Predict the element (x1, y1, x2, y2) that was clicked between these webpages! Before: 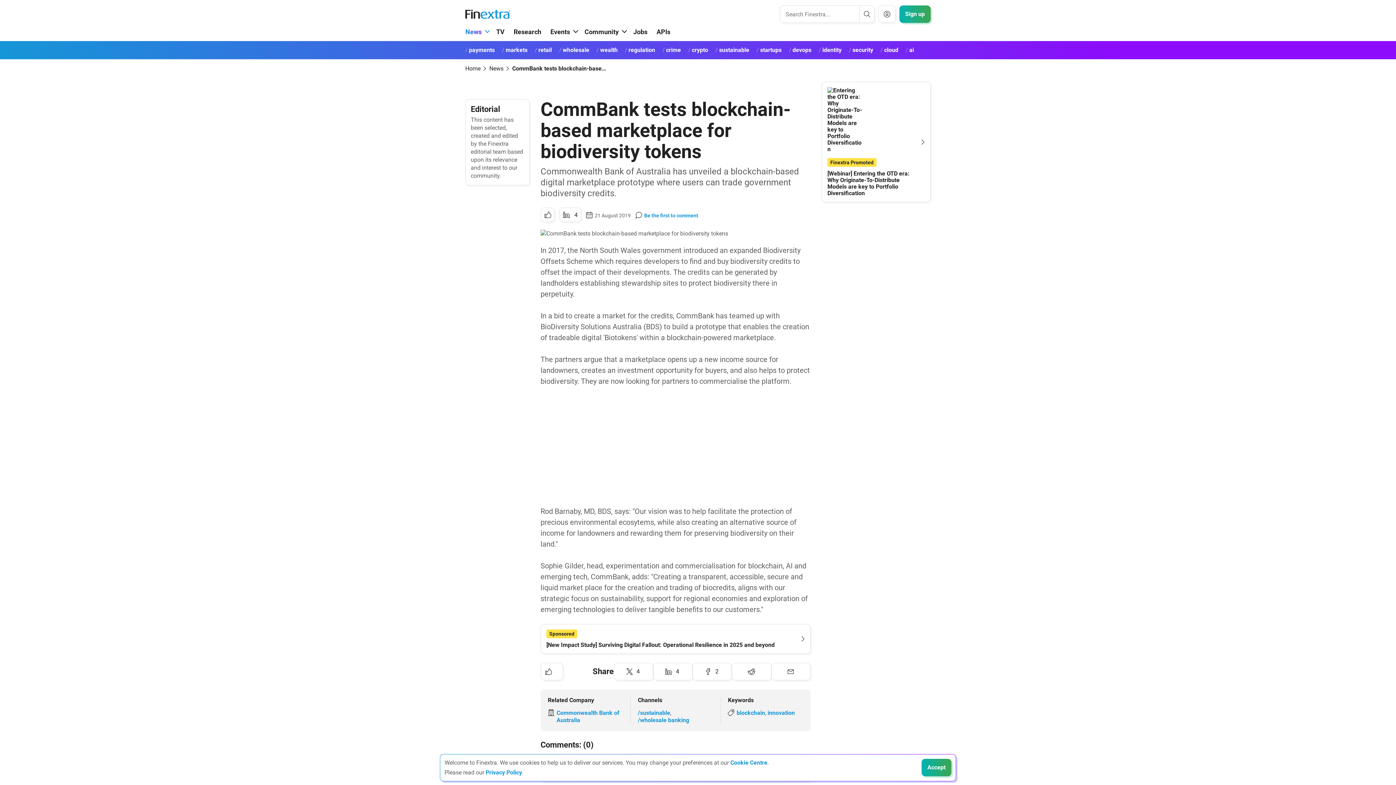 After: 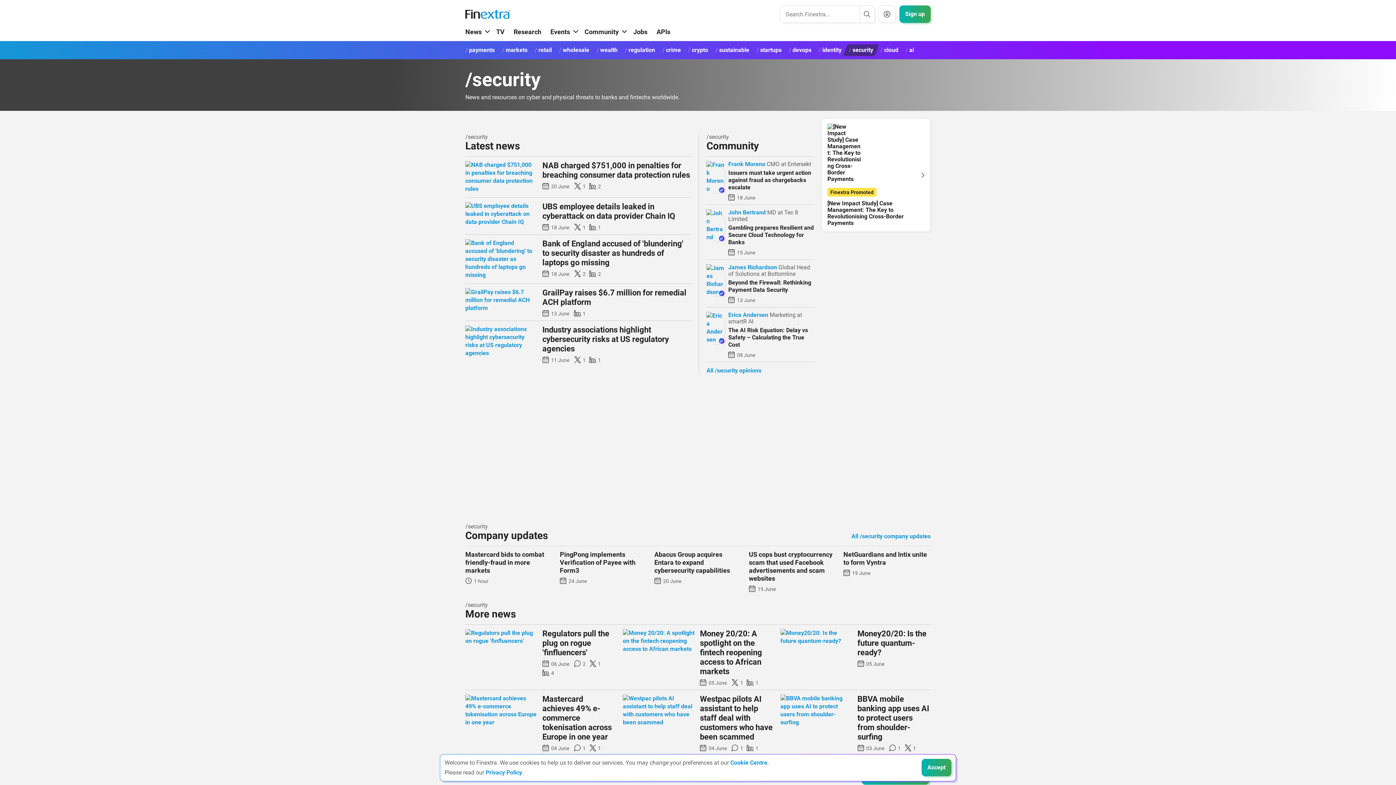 Action: bbox: (843, 44, 879, 56) label: security